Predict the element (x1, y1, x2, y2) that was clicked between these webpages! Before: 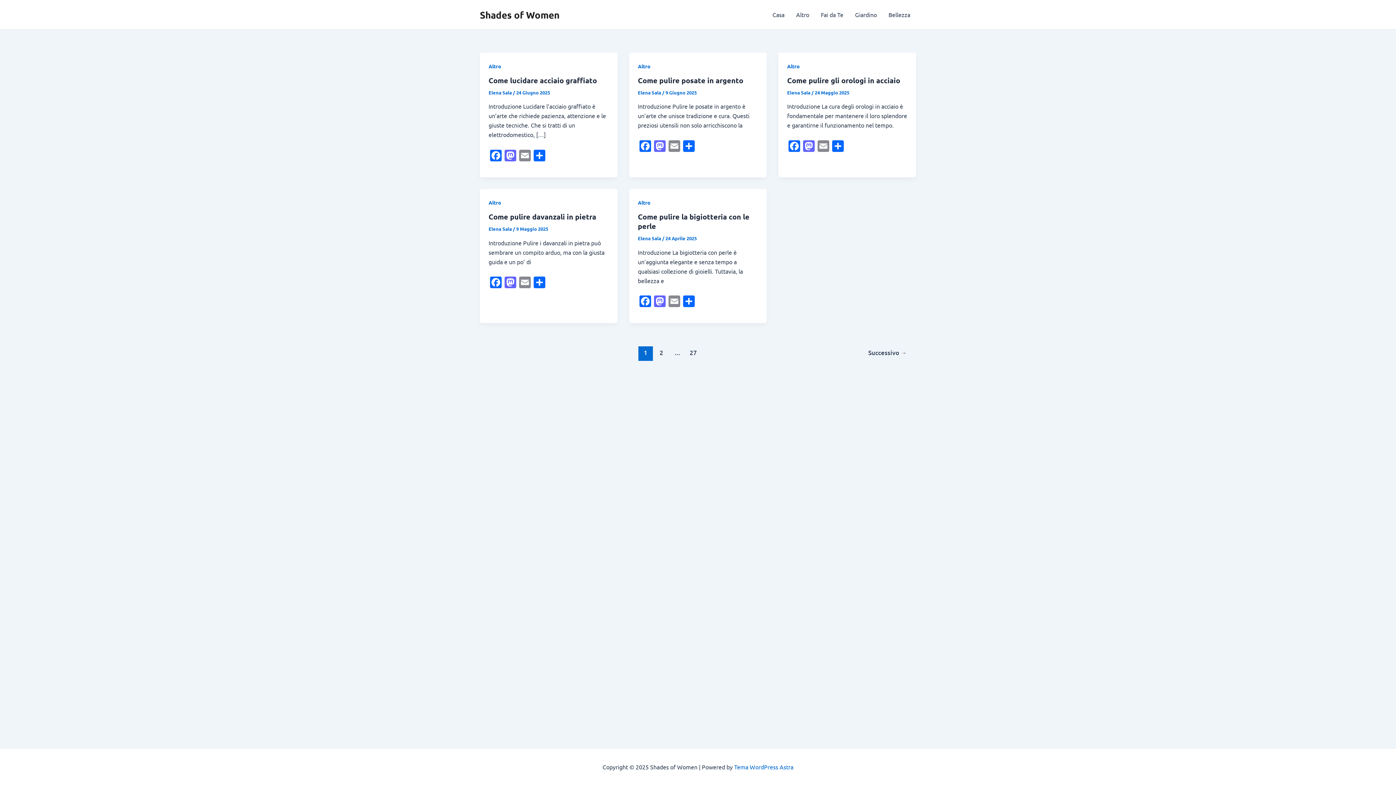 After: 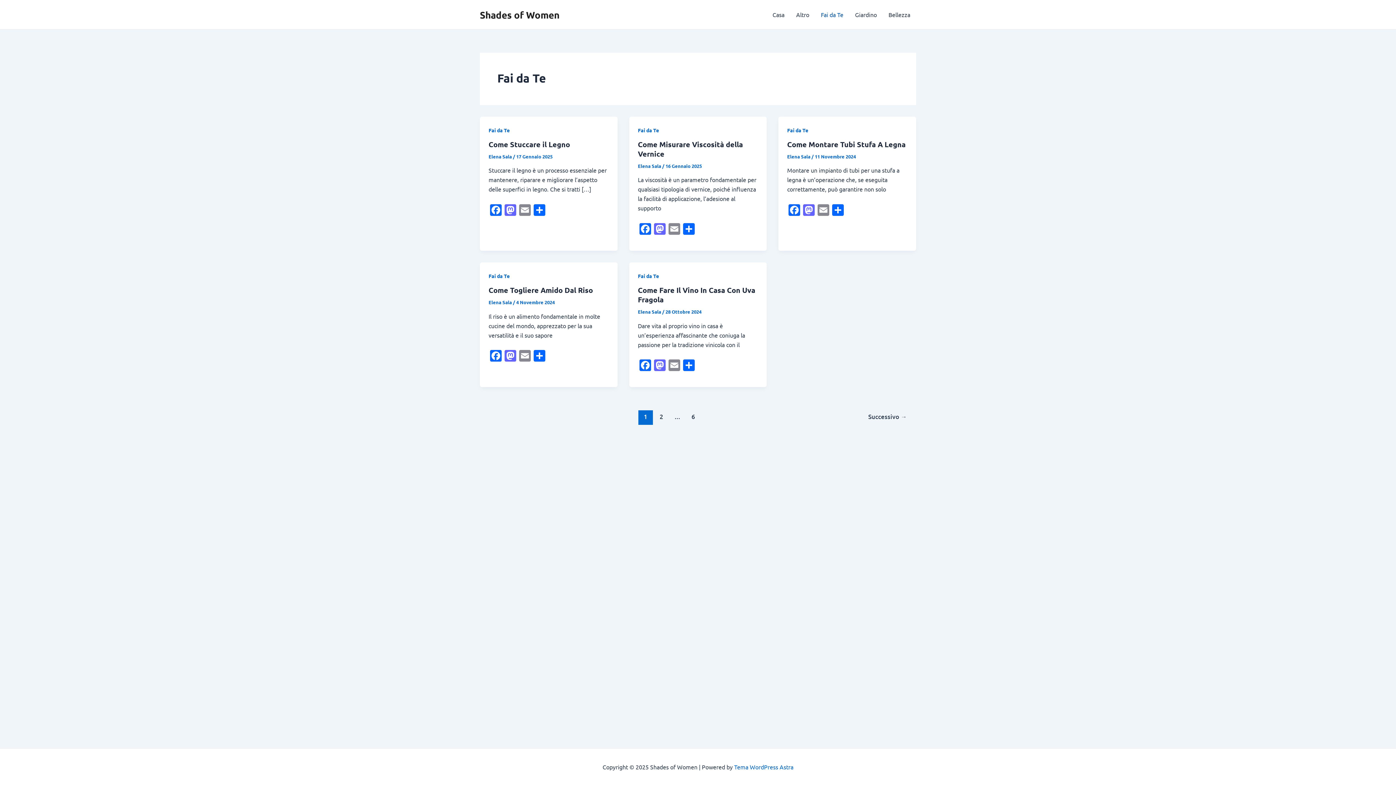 Action: label: Fai da Te bbox: (815, 0, 849, 29)